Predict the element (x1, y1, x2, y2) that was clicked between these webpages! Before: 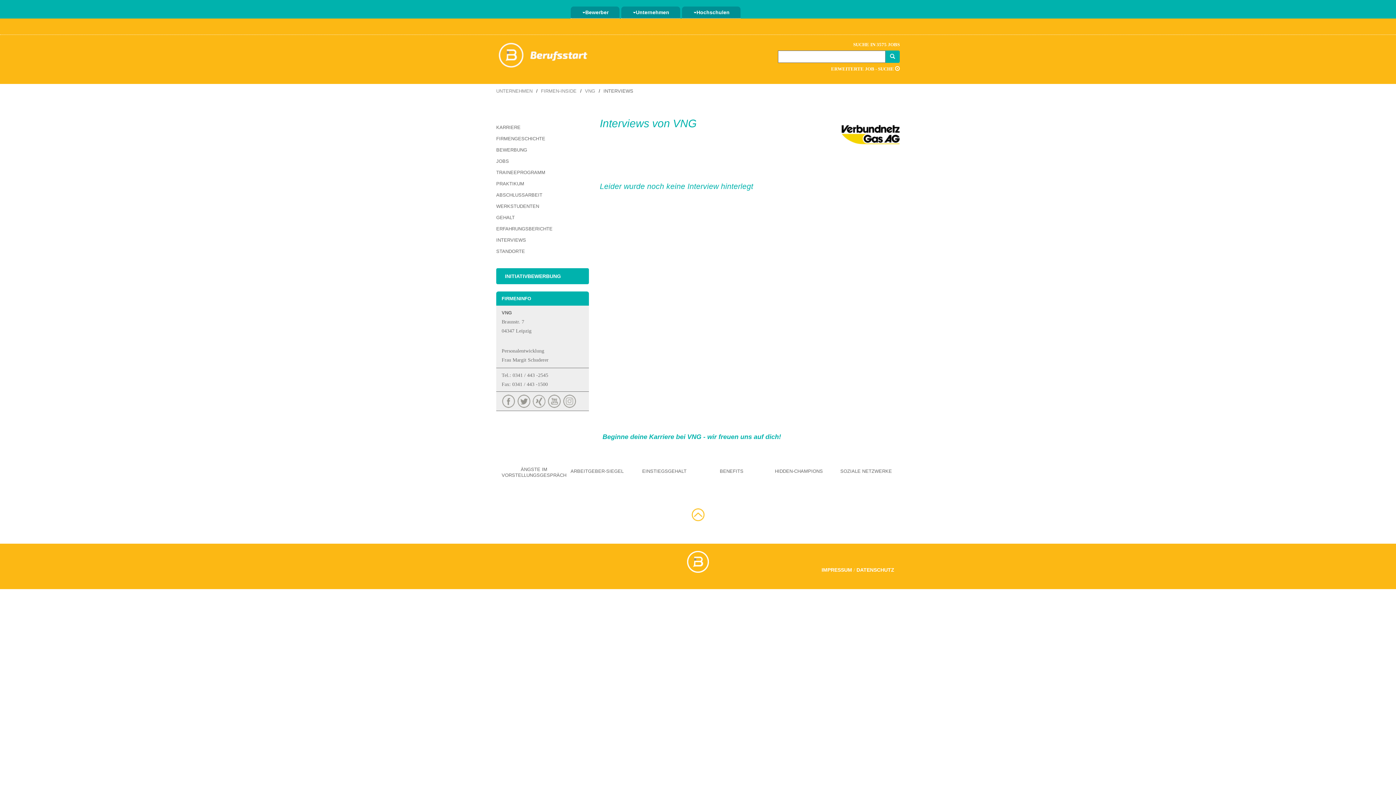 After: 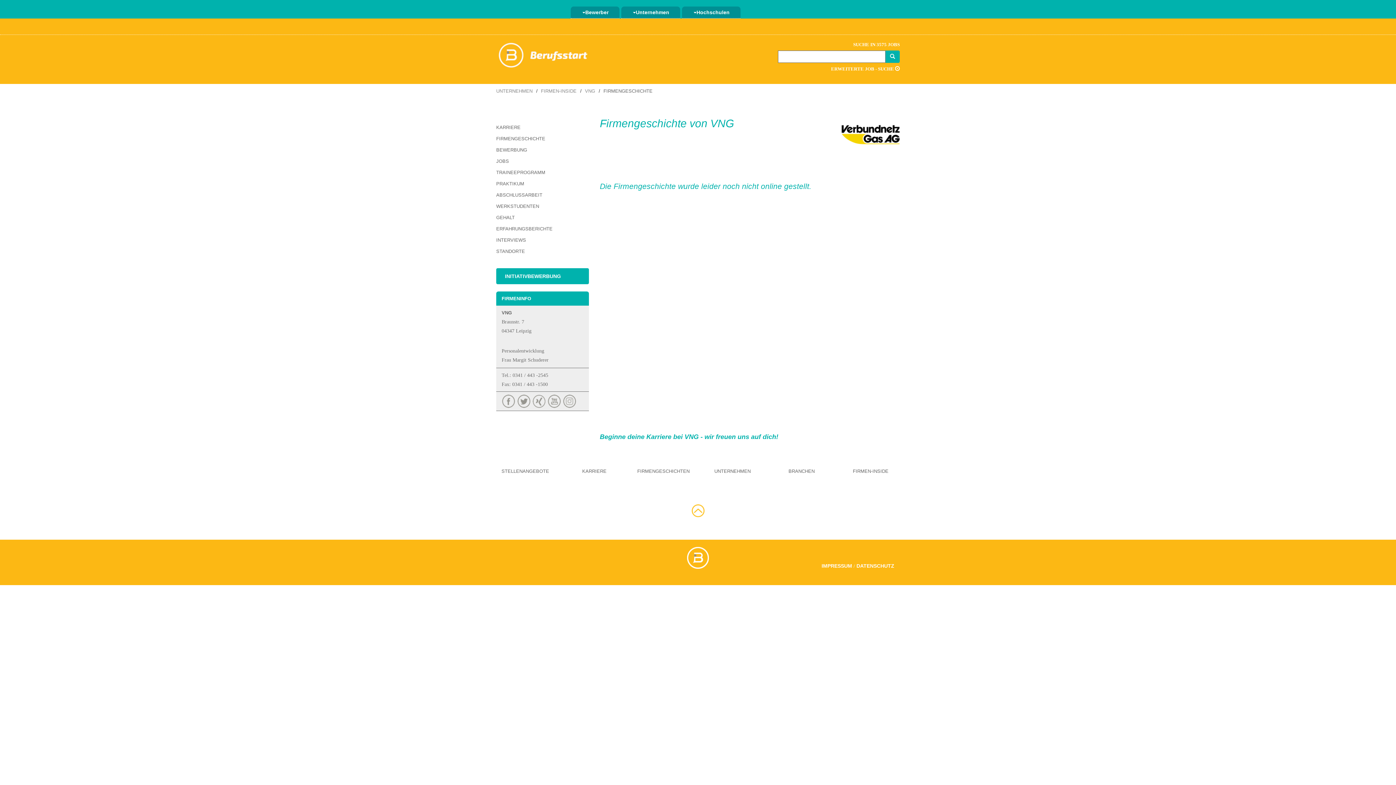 Action: label: FIRMENGESCHICHTE bbox: (496, 136, 545, 141)